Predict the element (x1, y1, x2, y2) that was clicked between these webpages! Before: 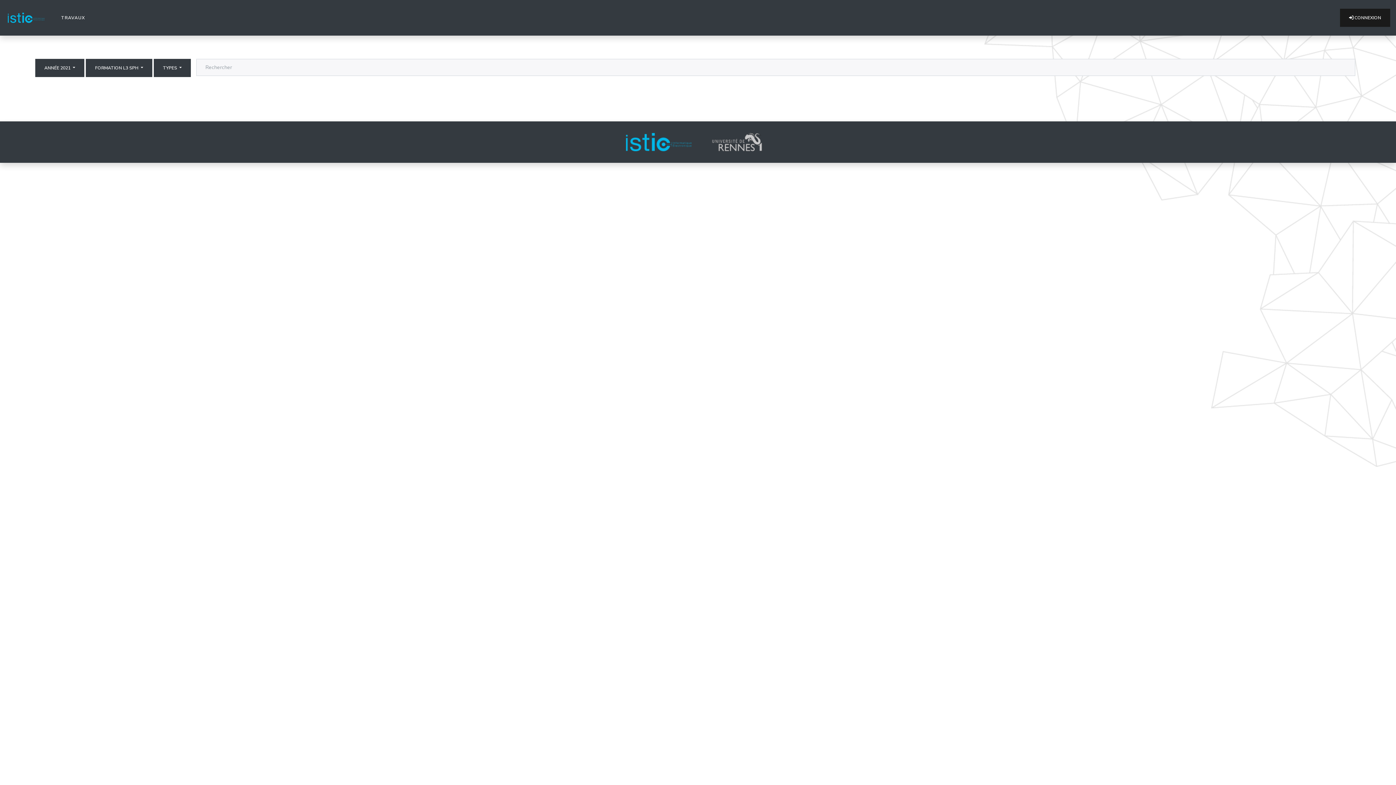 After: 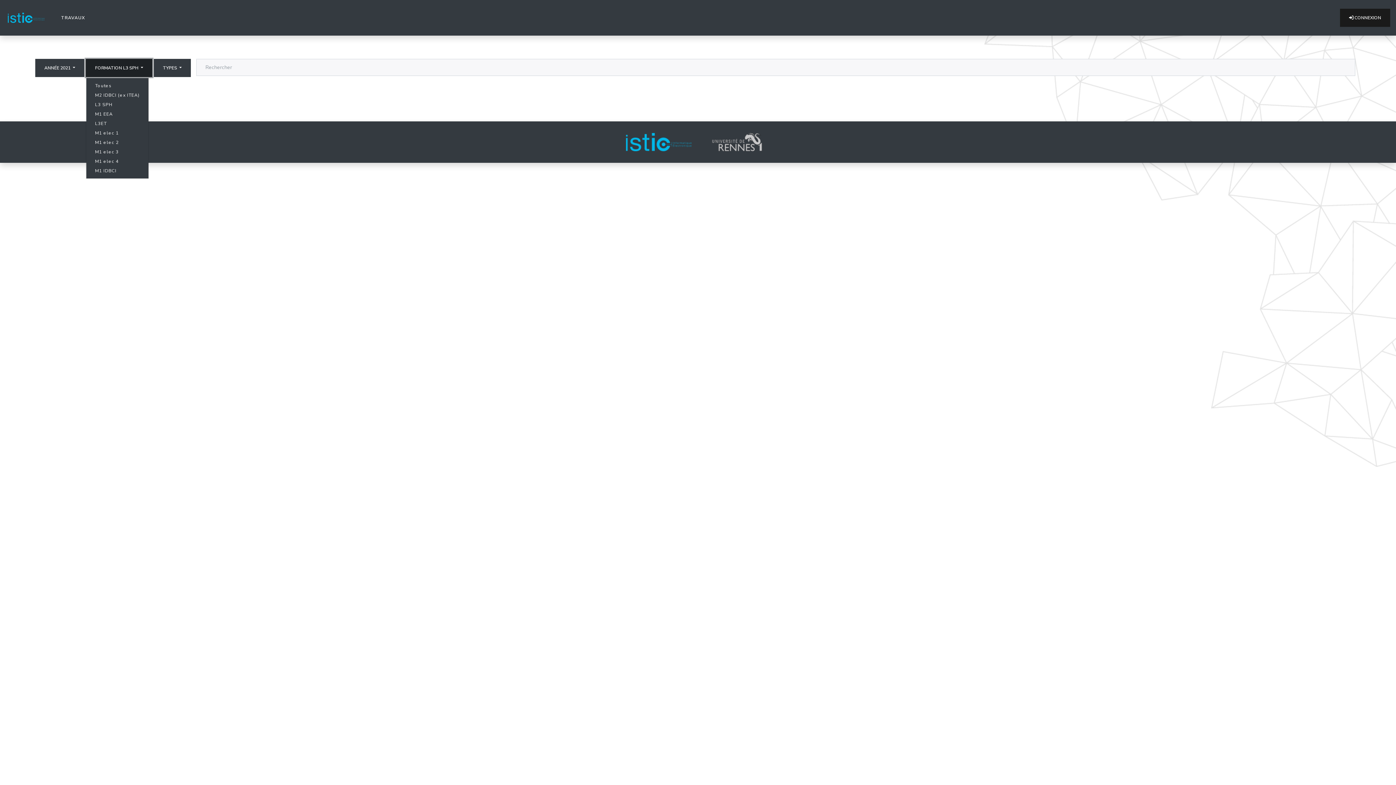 Action: label: FORMATION L3 SPH  bbox: (85, 58, 152, 77)